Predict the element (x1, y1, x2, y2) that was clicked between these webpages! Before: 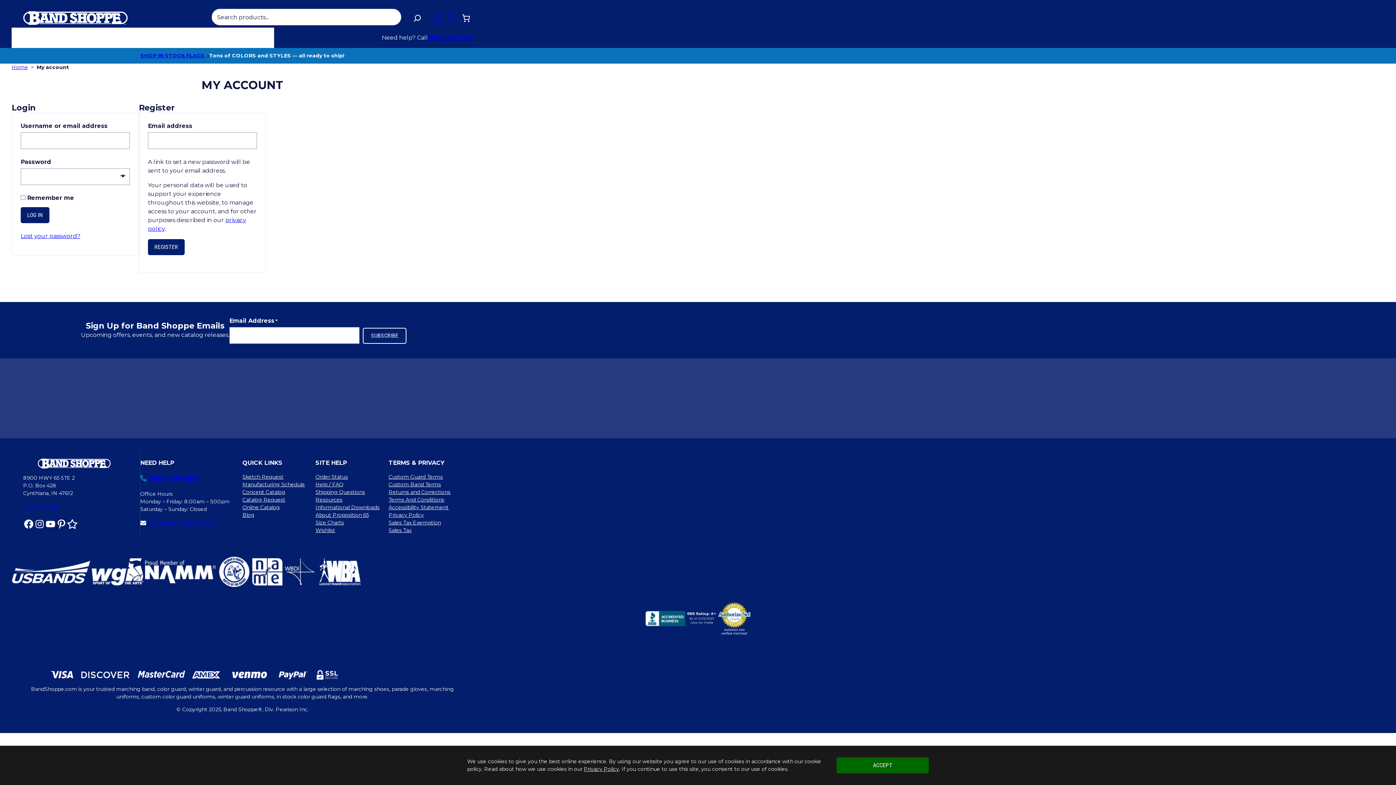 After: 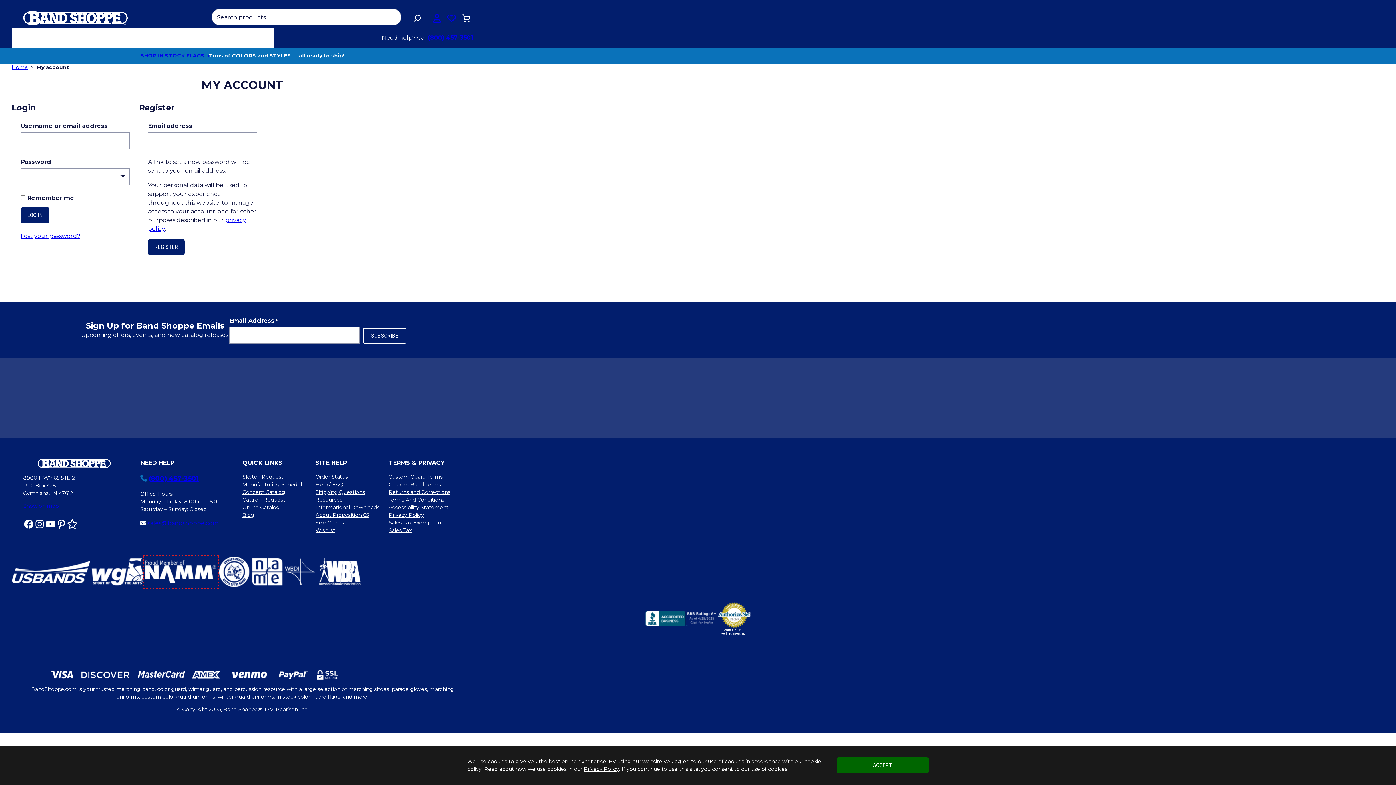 Action: bbox: (144, 579, 217, 586)